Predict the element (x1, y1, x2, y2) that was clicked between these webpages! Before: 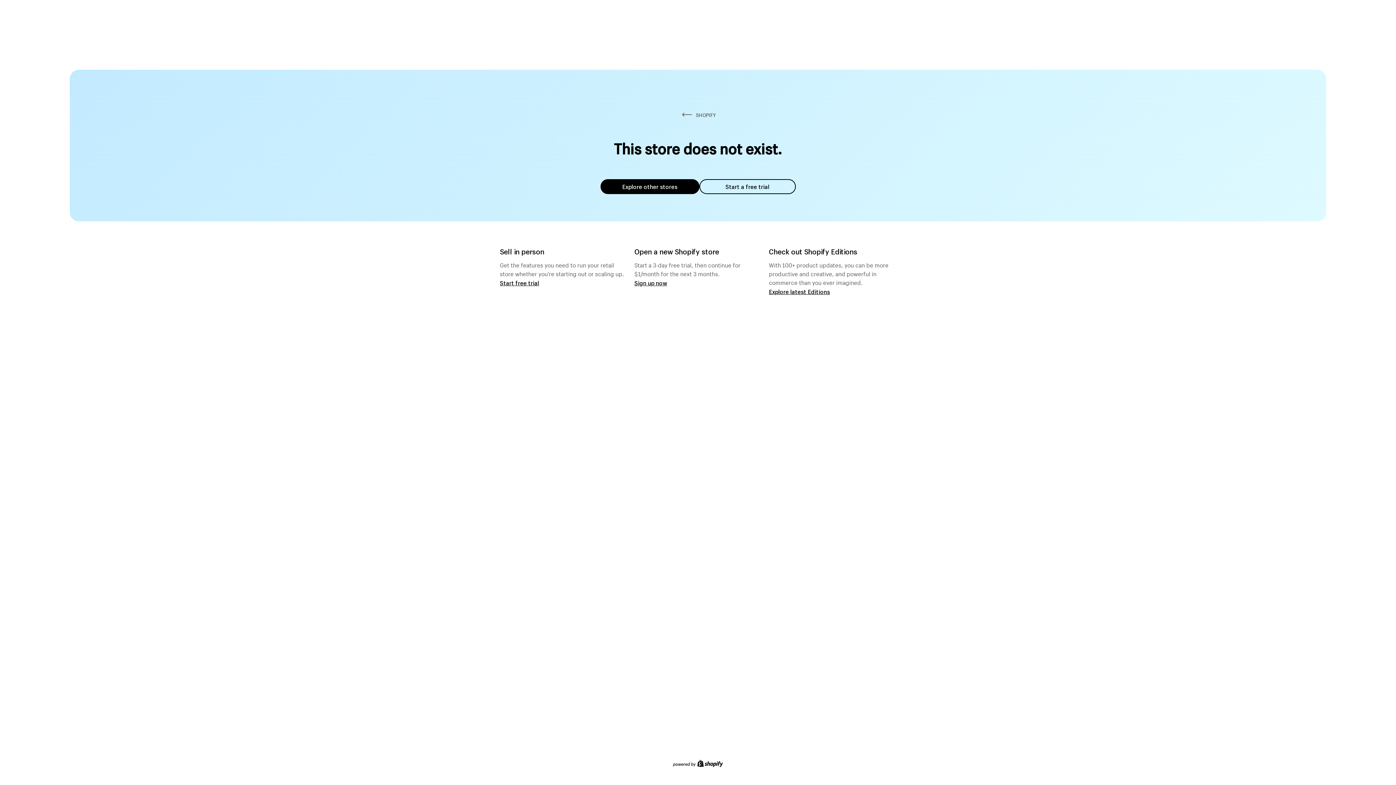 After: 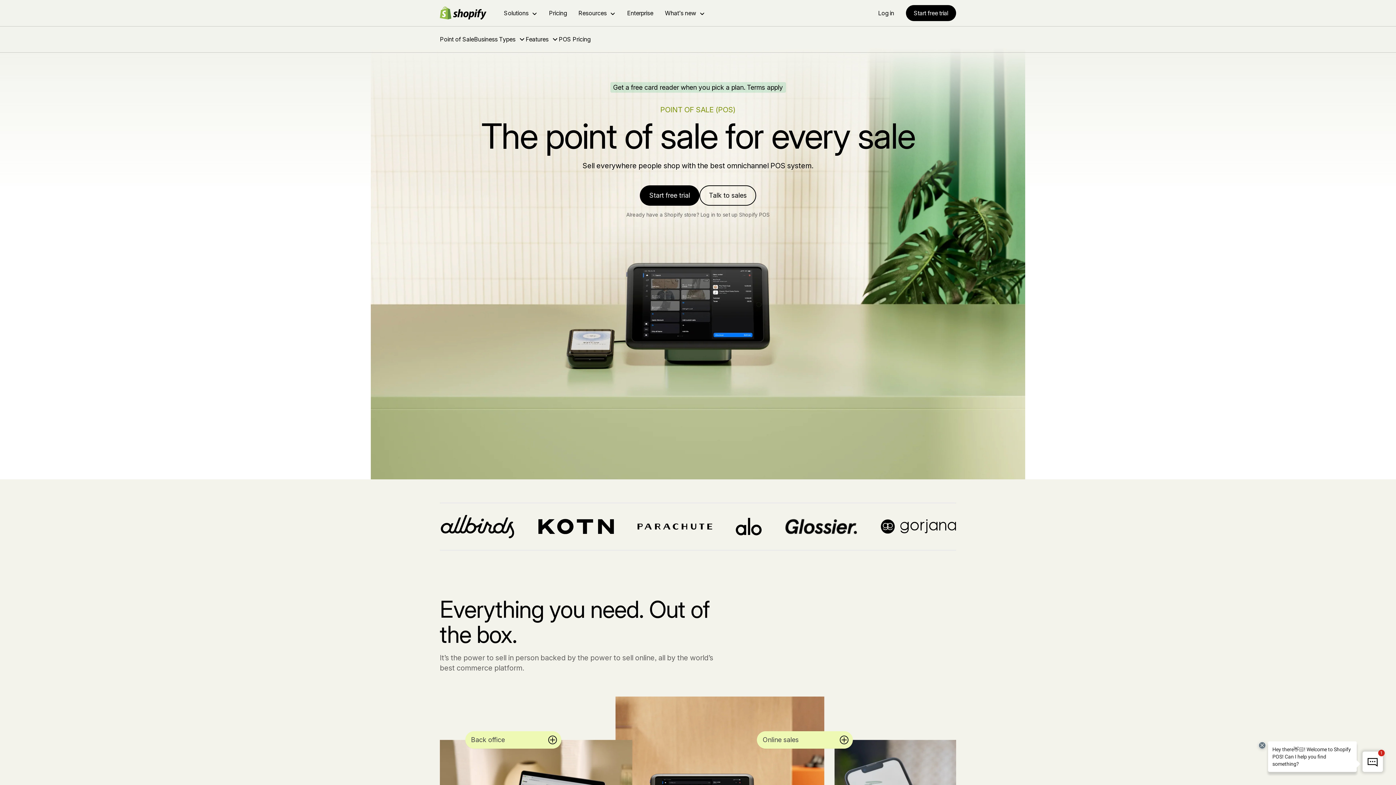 Action: bbox: (500, 279, 539, 286) label: Start free trial